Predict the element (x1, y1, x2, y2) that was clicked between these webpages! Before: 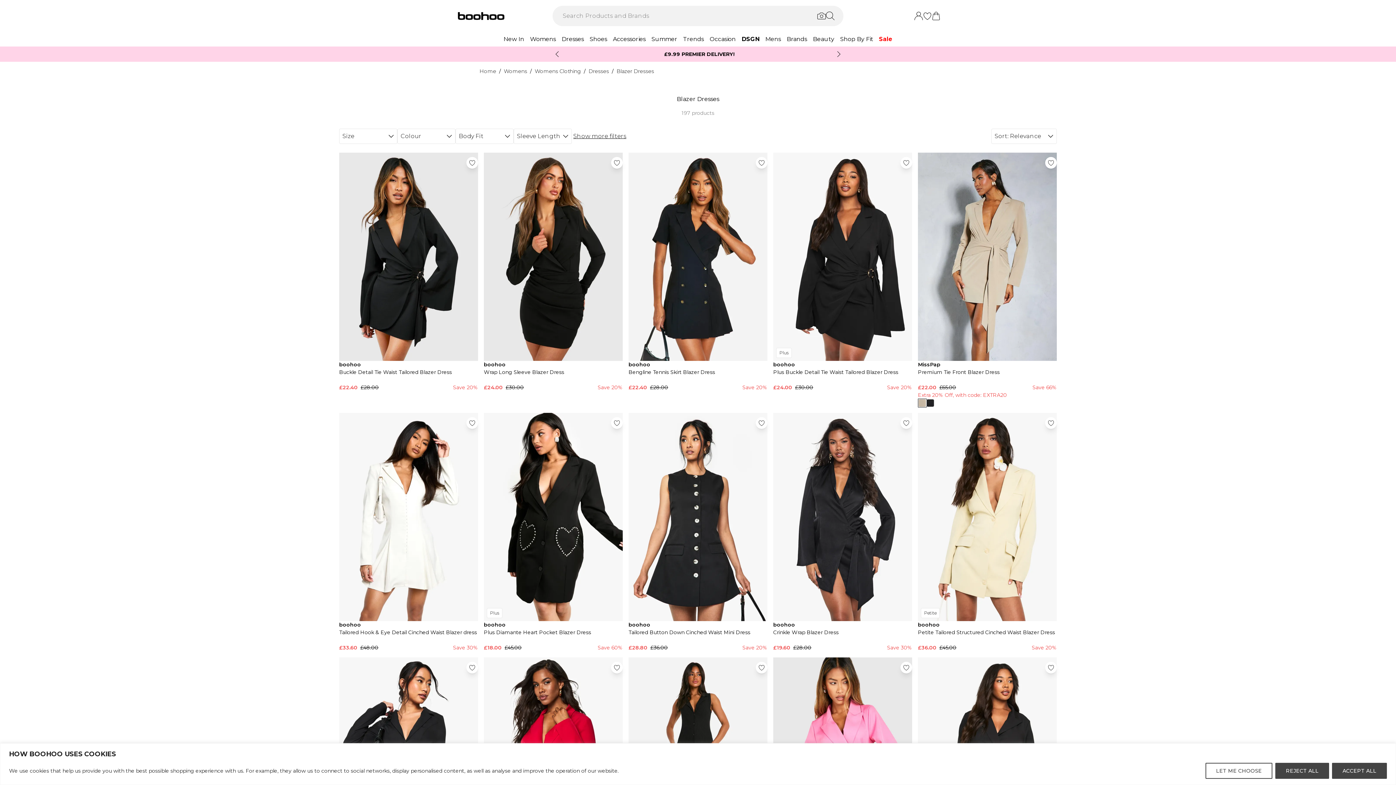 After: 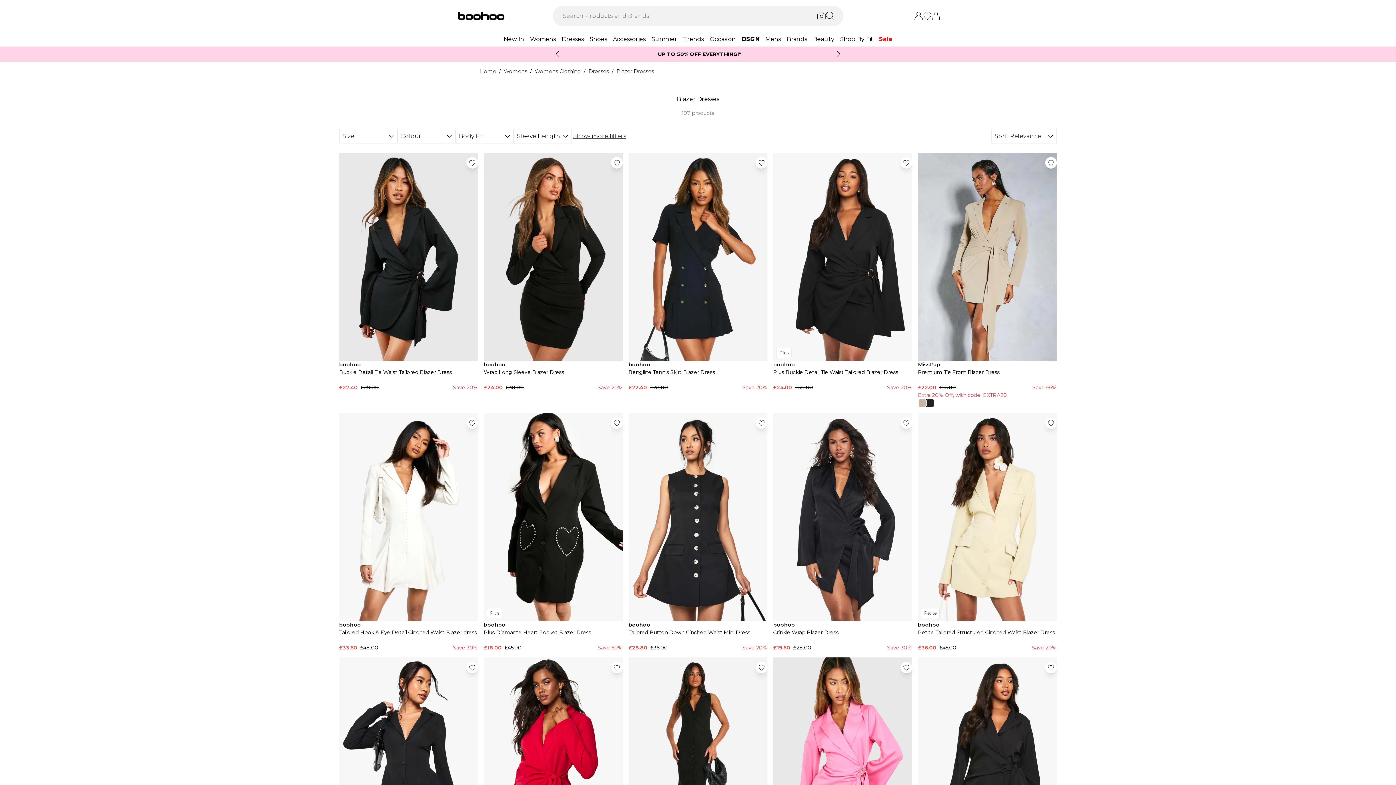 Action: label: REJECT ALL bbox: (1275, 763, 1329, 779)